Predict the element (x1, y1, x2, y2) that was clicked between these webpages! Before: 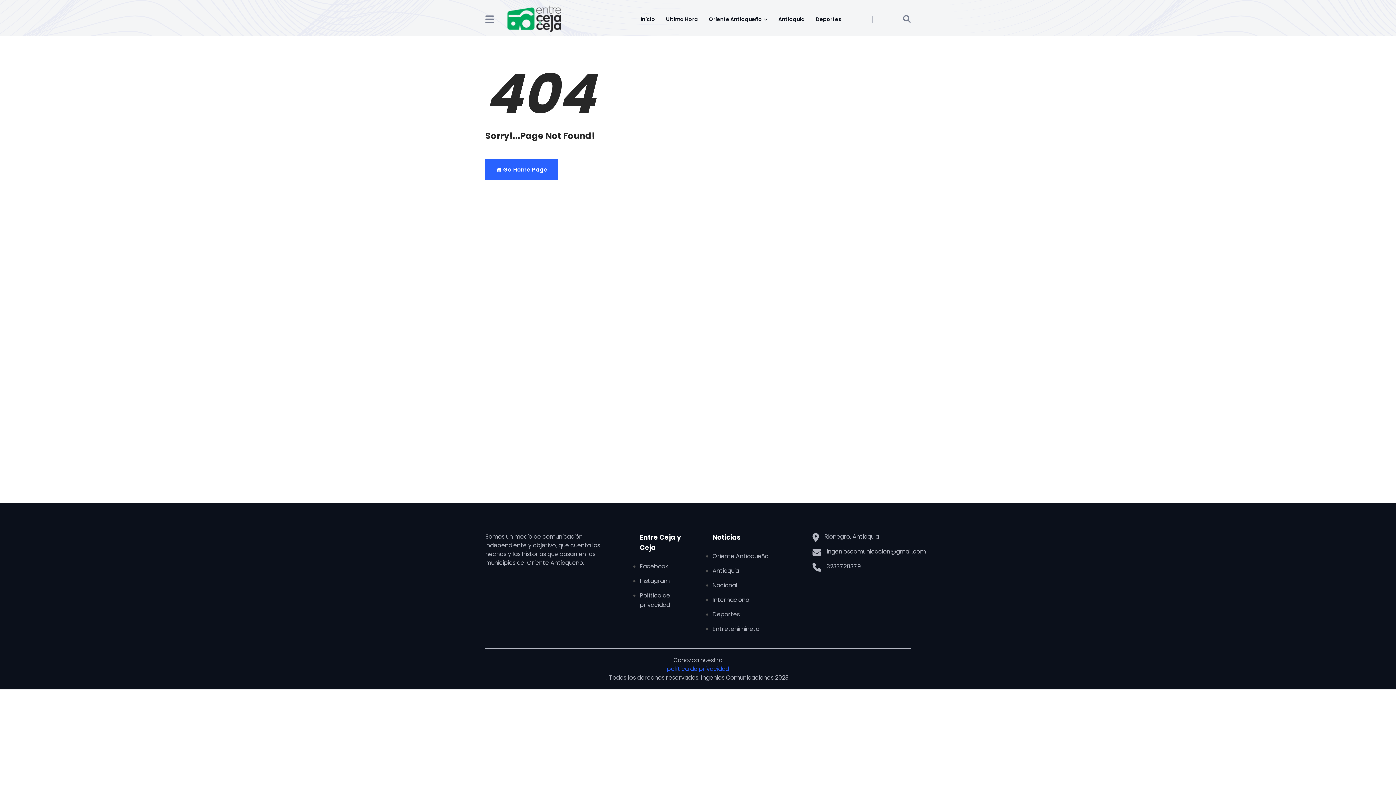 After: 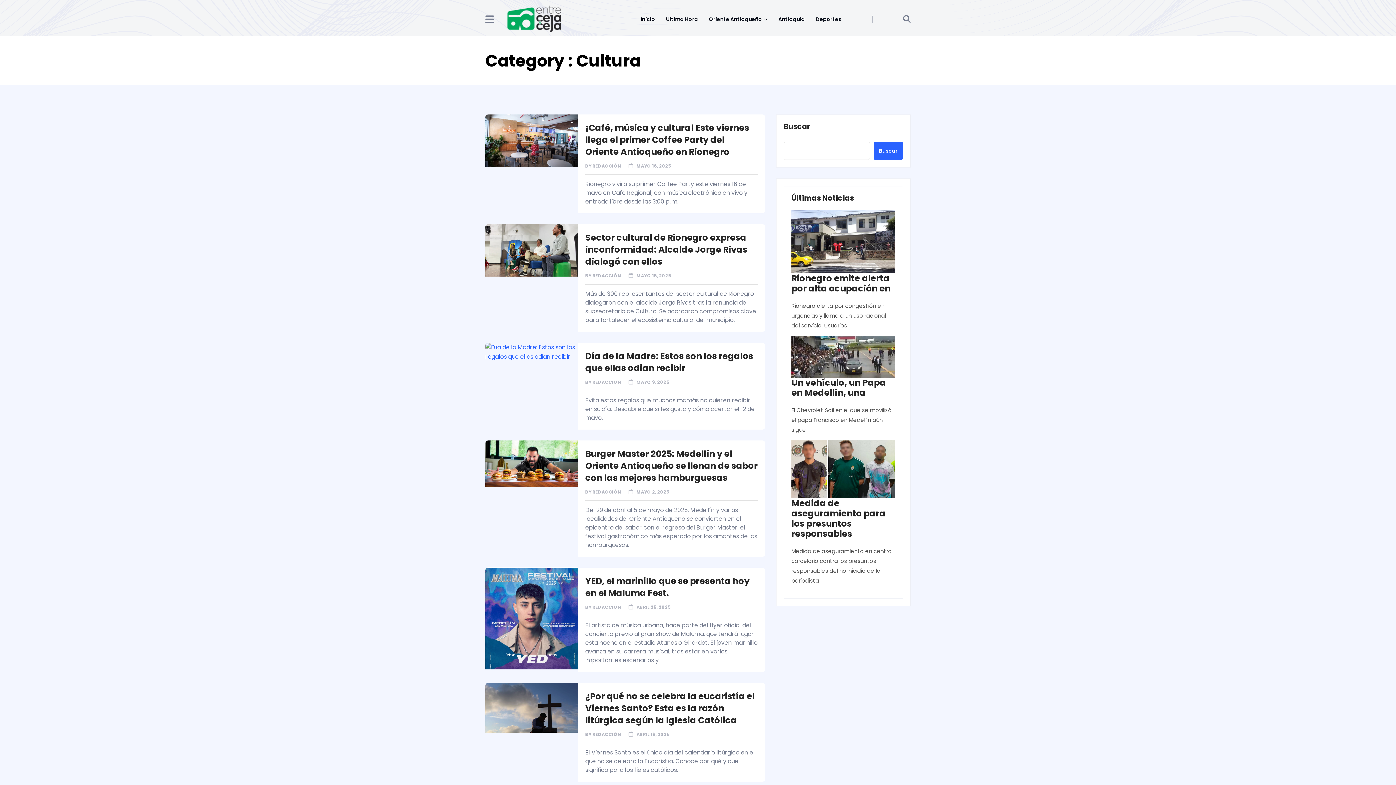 Action: label: Entretenimineto bbox: (712, 624, 801, 634)